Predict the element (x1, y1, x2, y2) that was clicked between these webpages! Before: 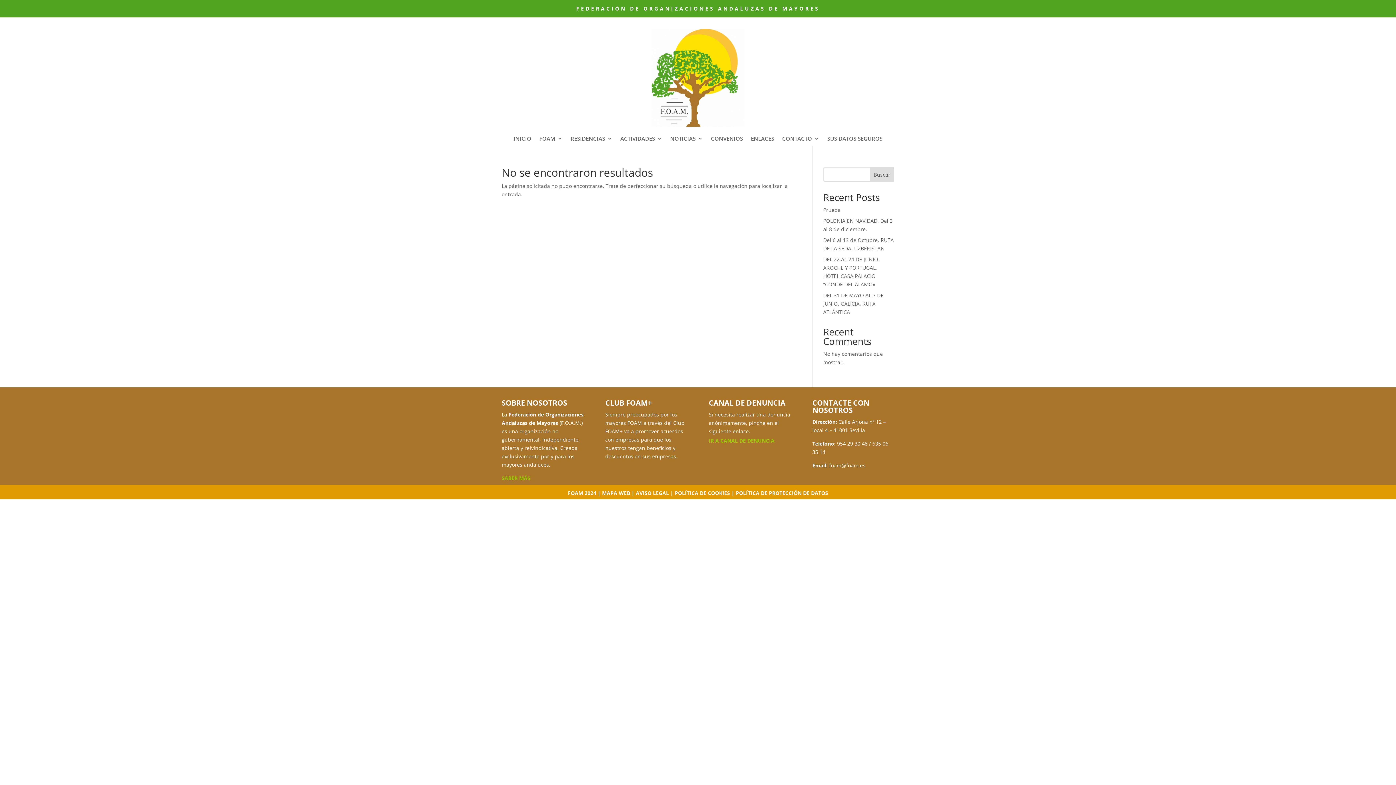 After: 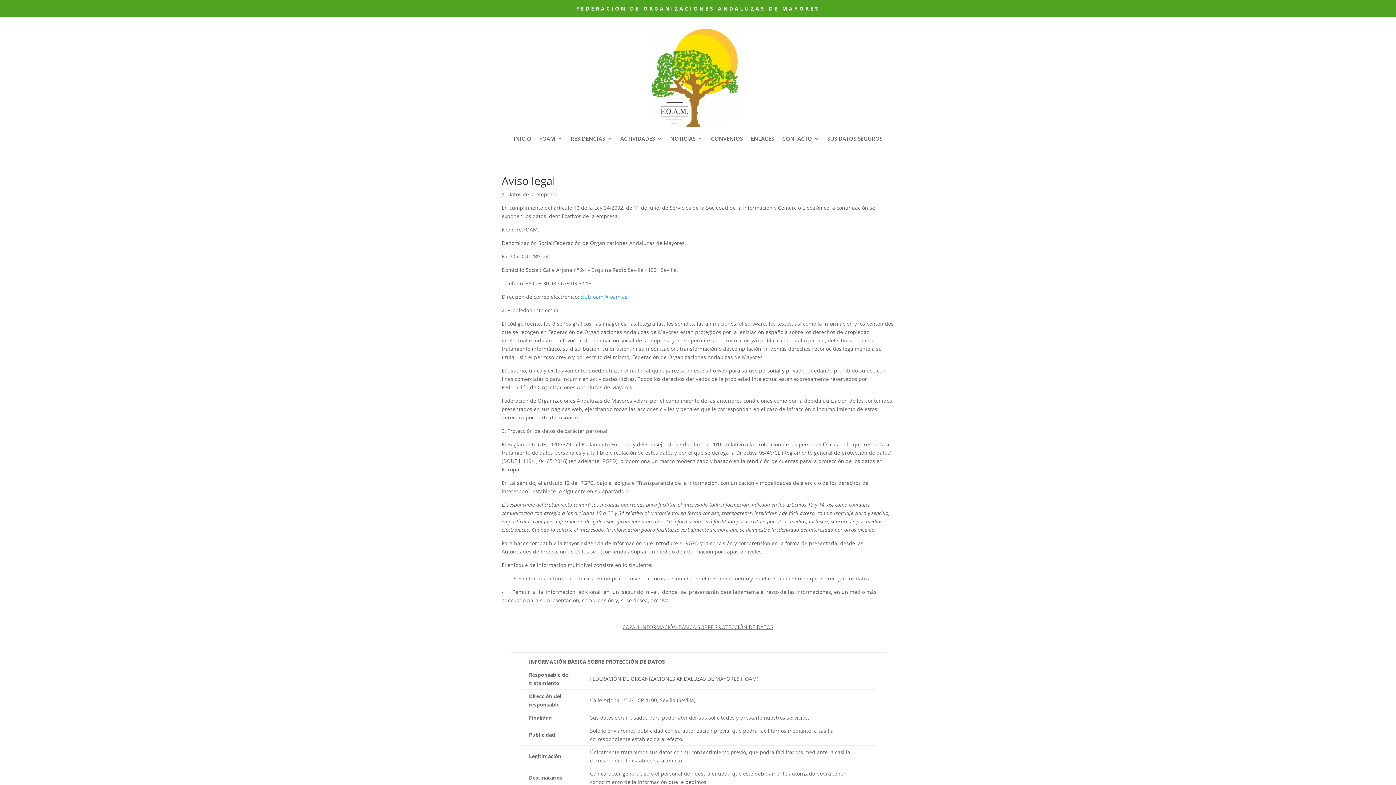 Action: label: AVISO LEGAL bbox: (636, 489, 669, 496)